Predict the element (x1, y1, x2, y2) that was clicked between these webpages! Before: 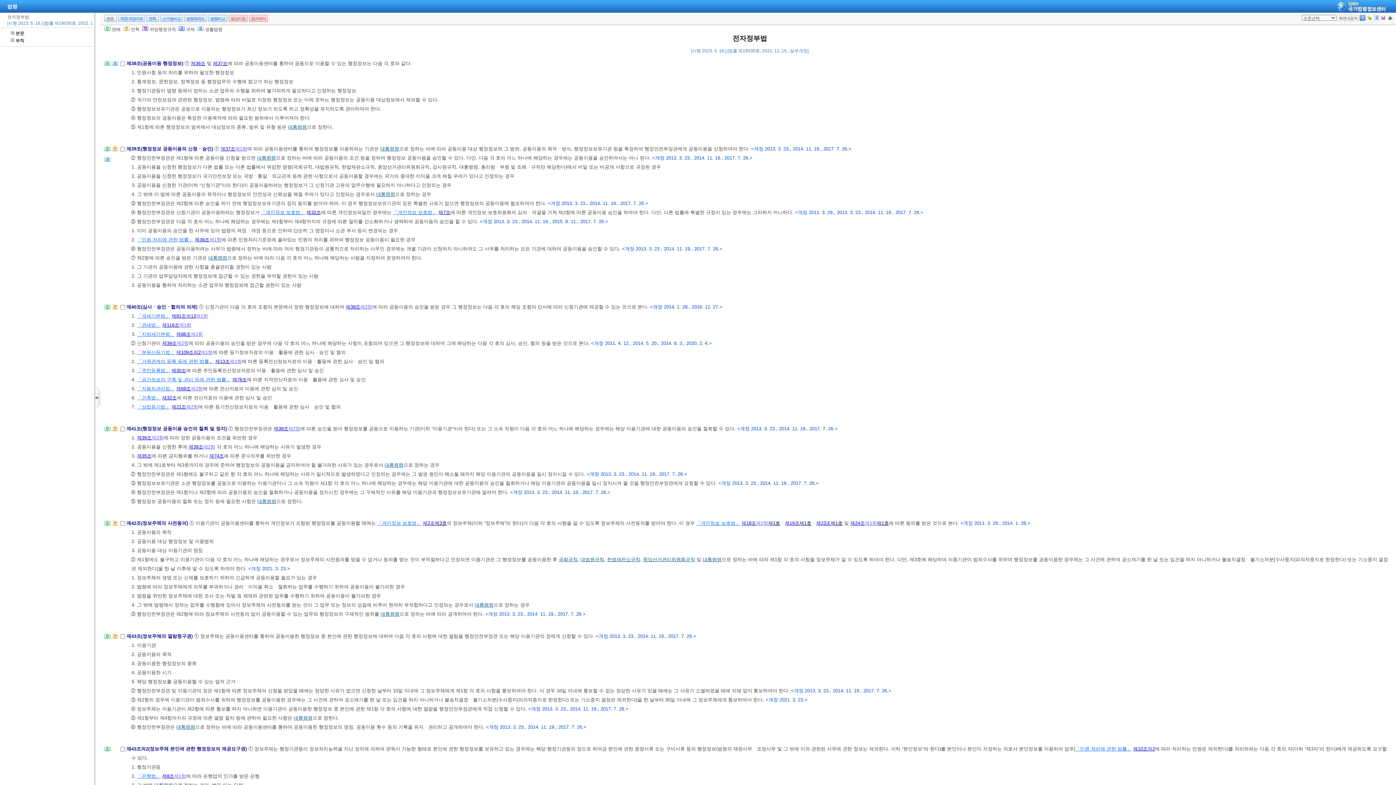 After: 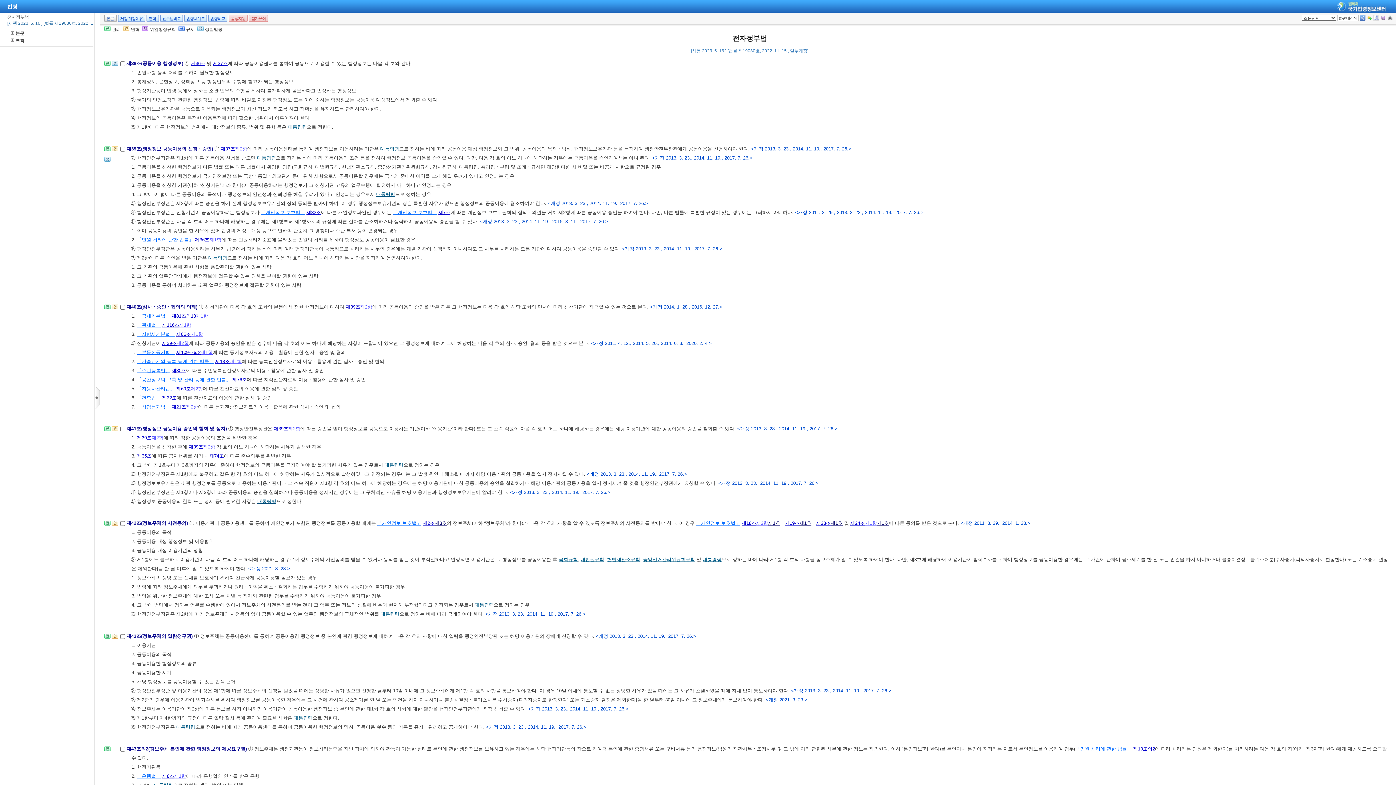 Action: bbox: (112, 62, 118, 68)